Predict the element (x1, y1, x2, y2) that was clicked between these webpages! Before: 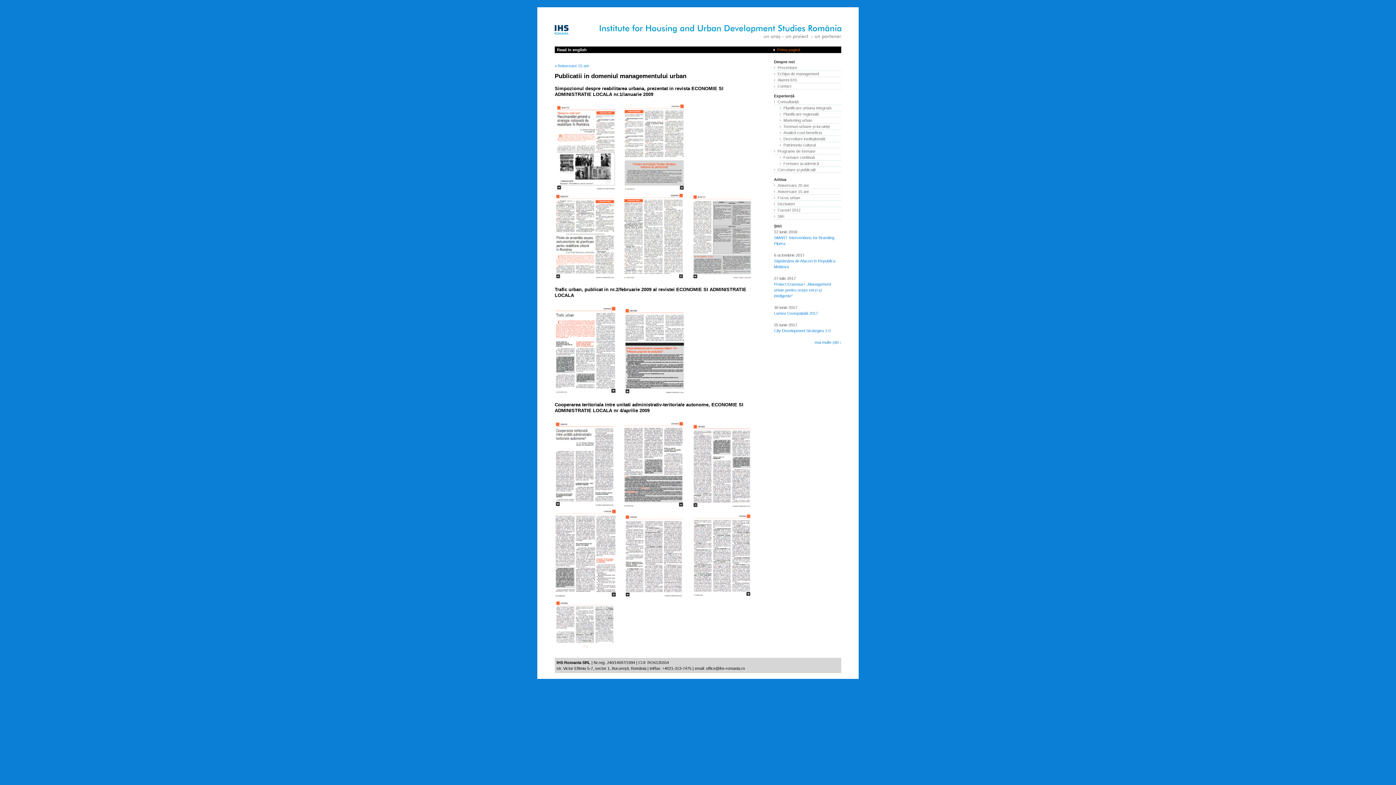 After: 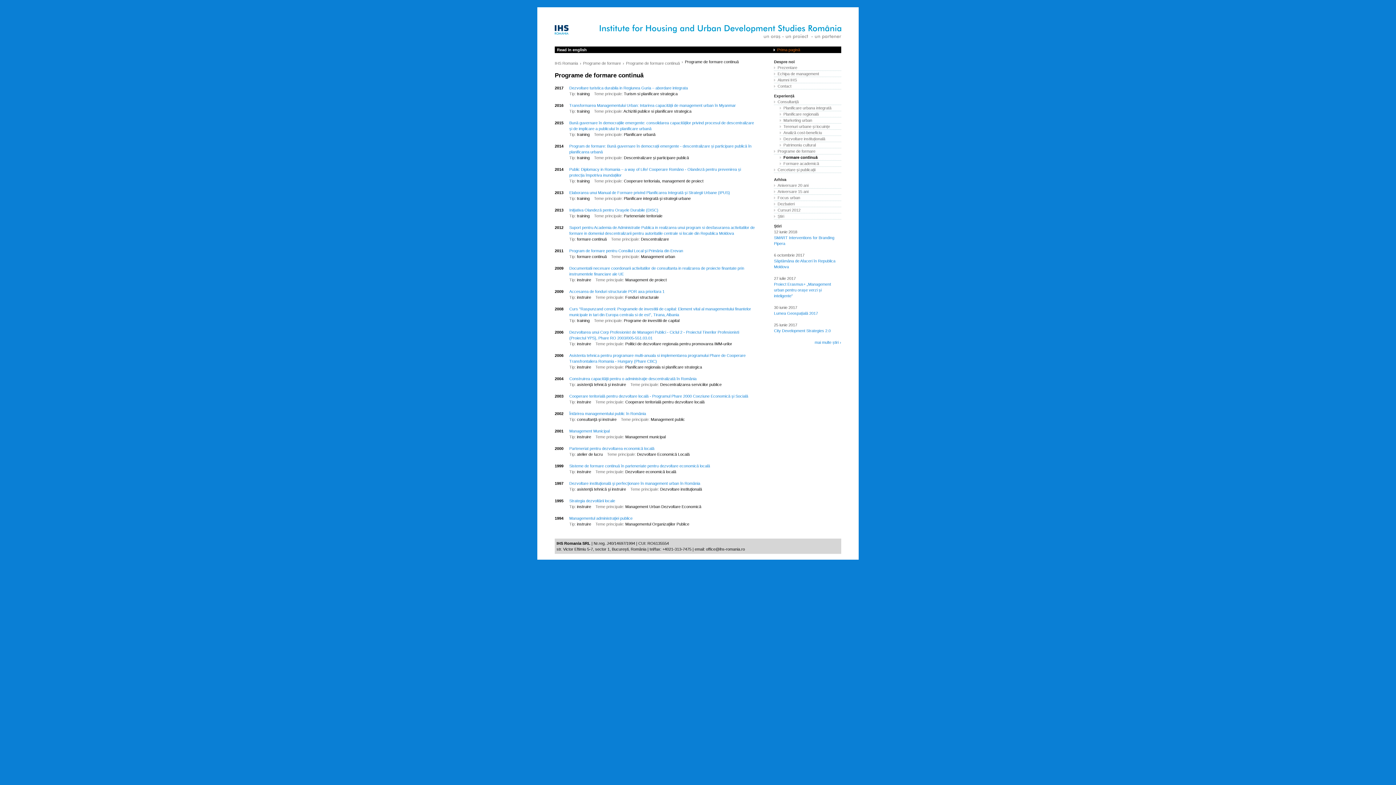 Action: label: Formare continuă bbox: (780, 154, 841, 160)